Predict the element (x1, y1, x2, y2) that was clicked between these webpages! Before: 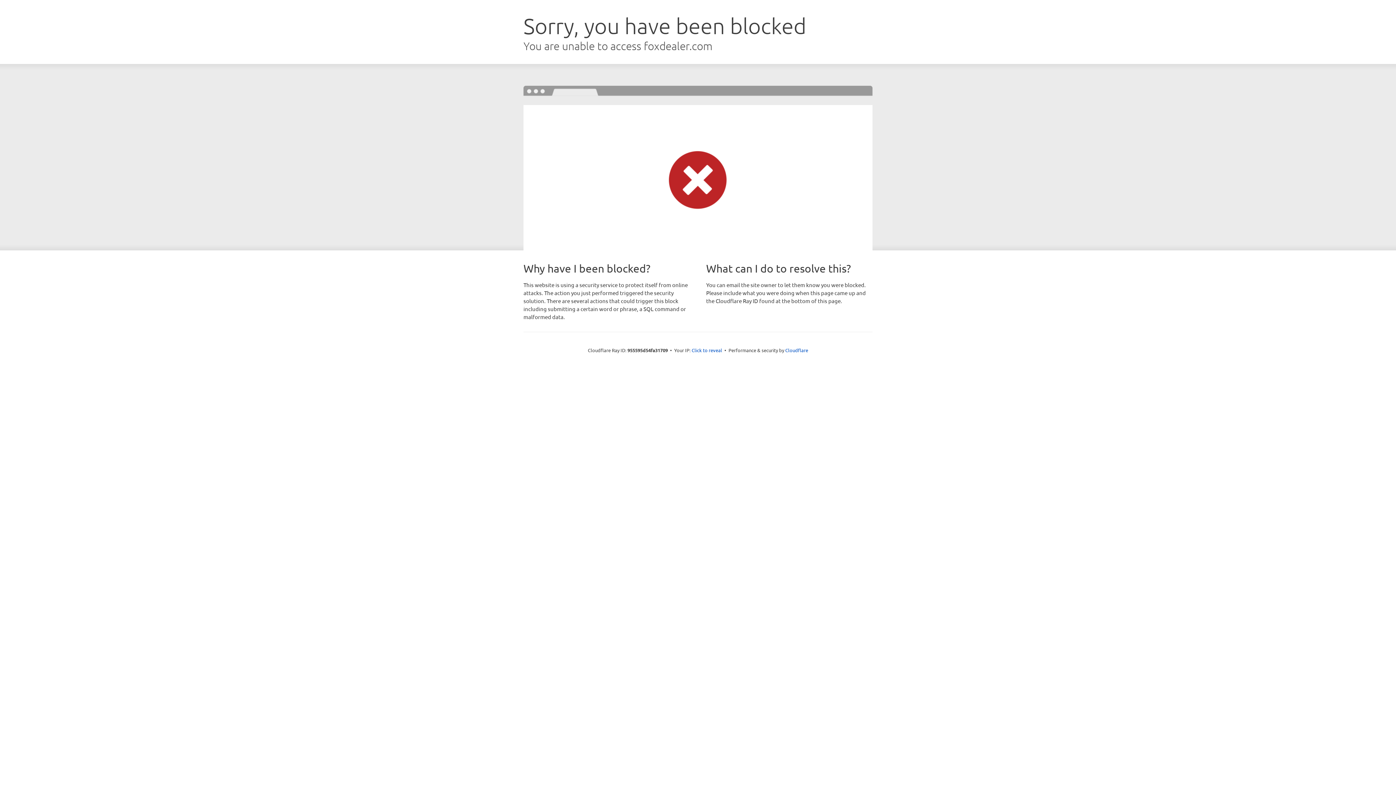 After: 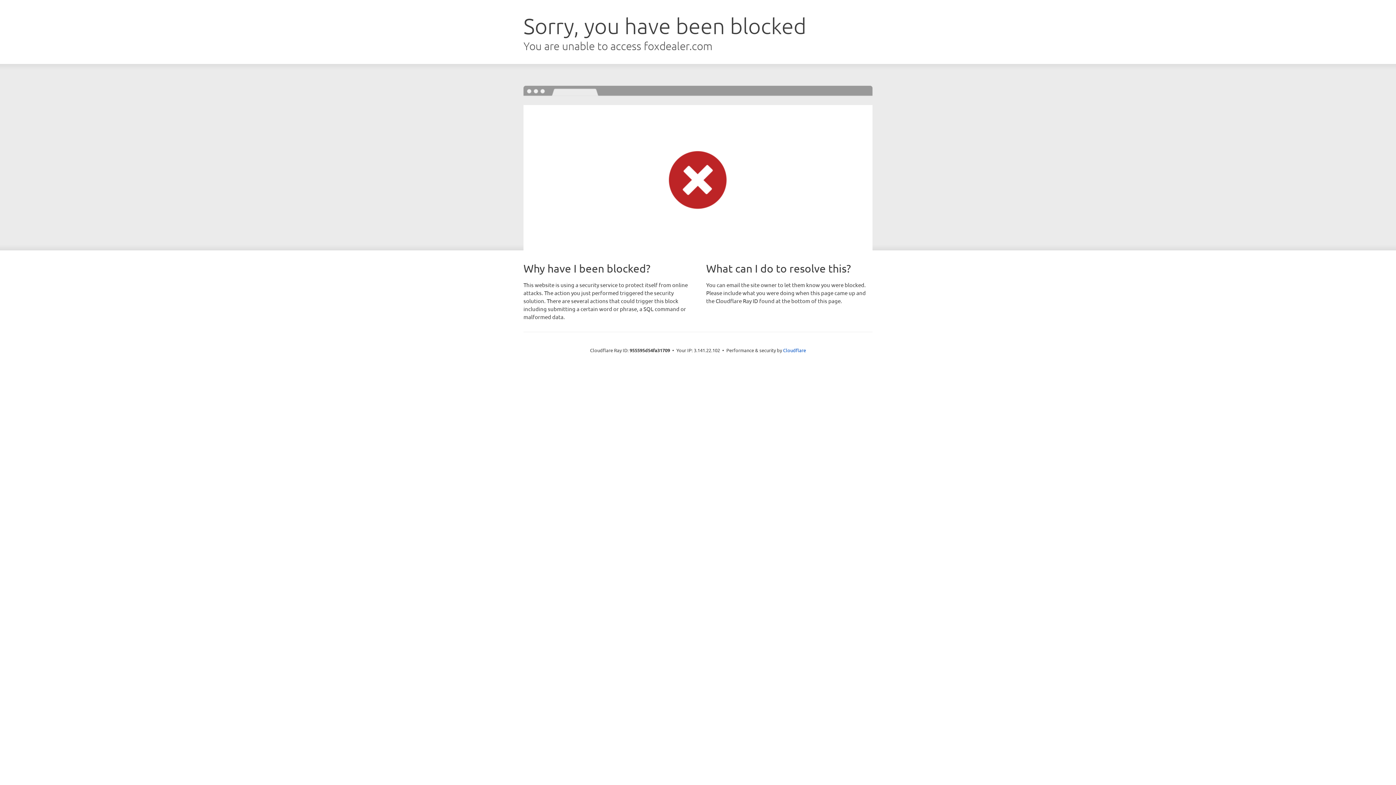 Action: label: Click to reveal bbox: (691, 346, 722, 353)